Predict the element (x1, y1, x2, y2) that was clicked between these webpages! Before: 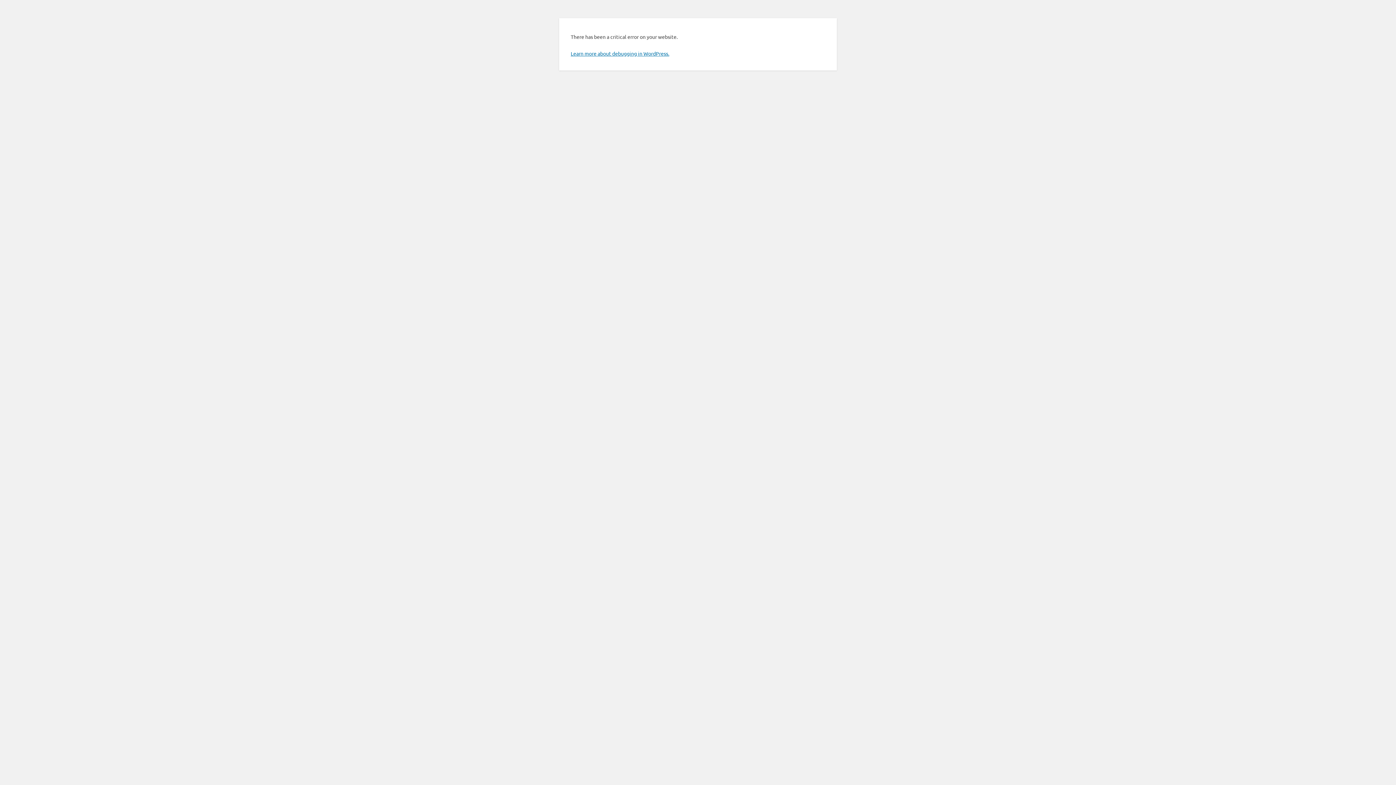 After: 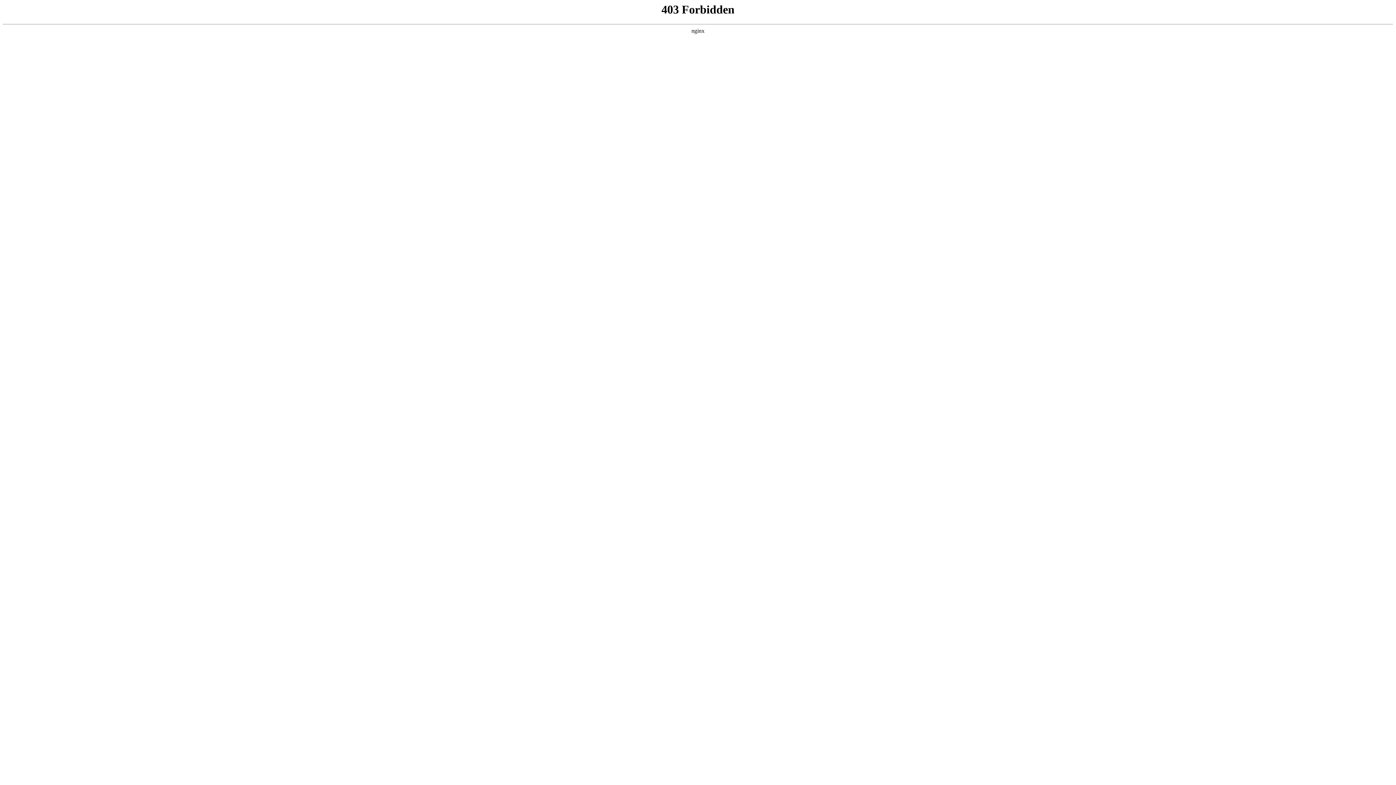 Action: label: Learn more about debugging in WordPress. bbox: (570, 50, 669, 56)